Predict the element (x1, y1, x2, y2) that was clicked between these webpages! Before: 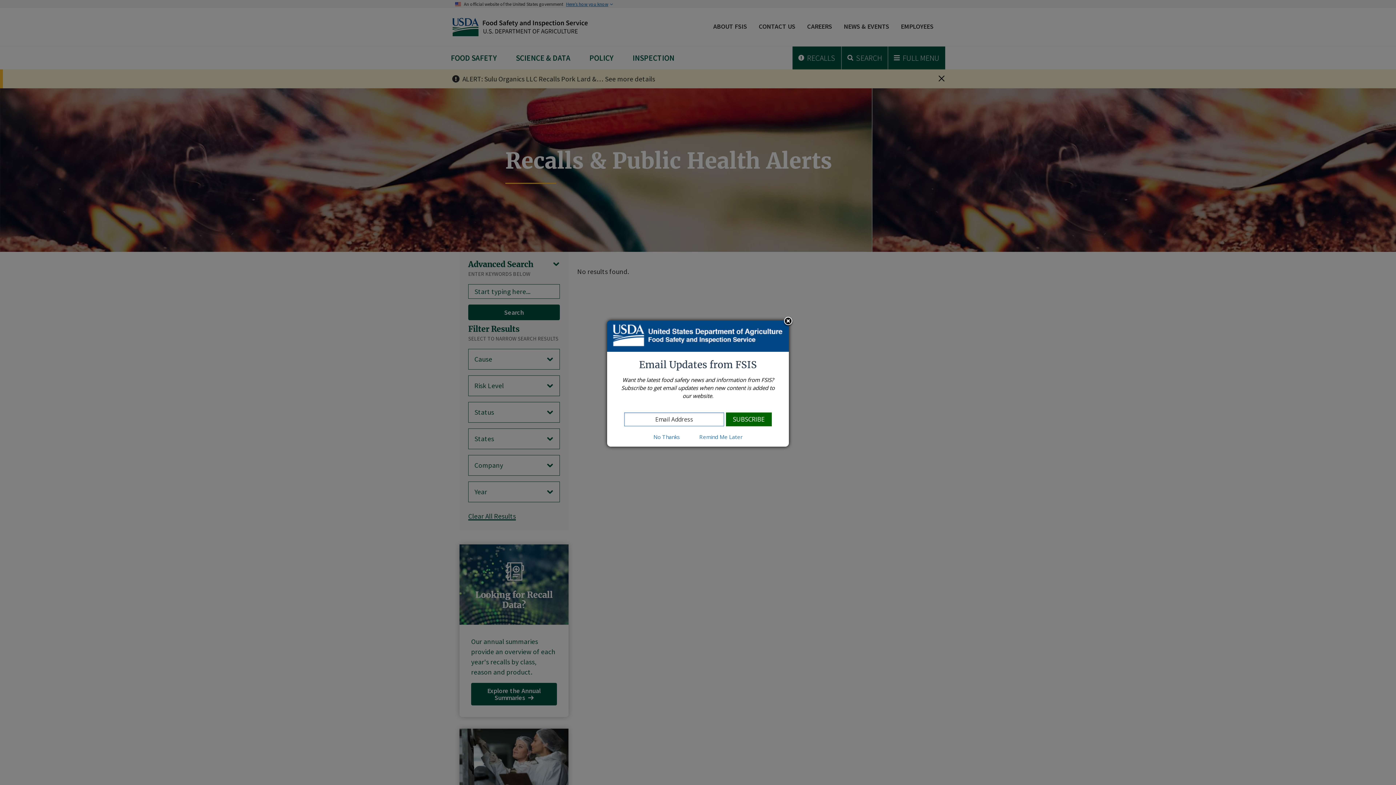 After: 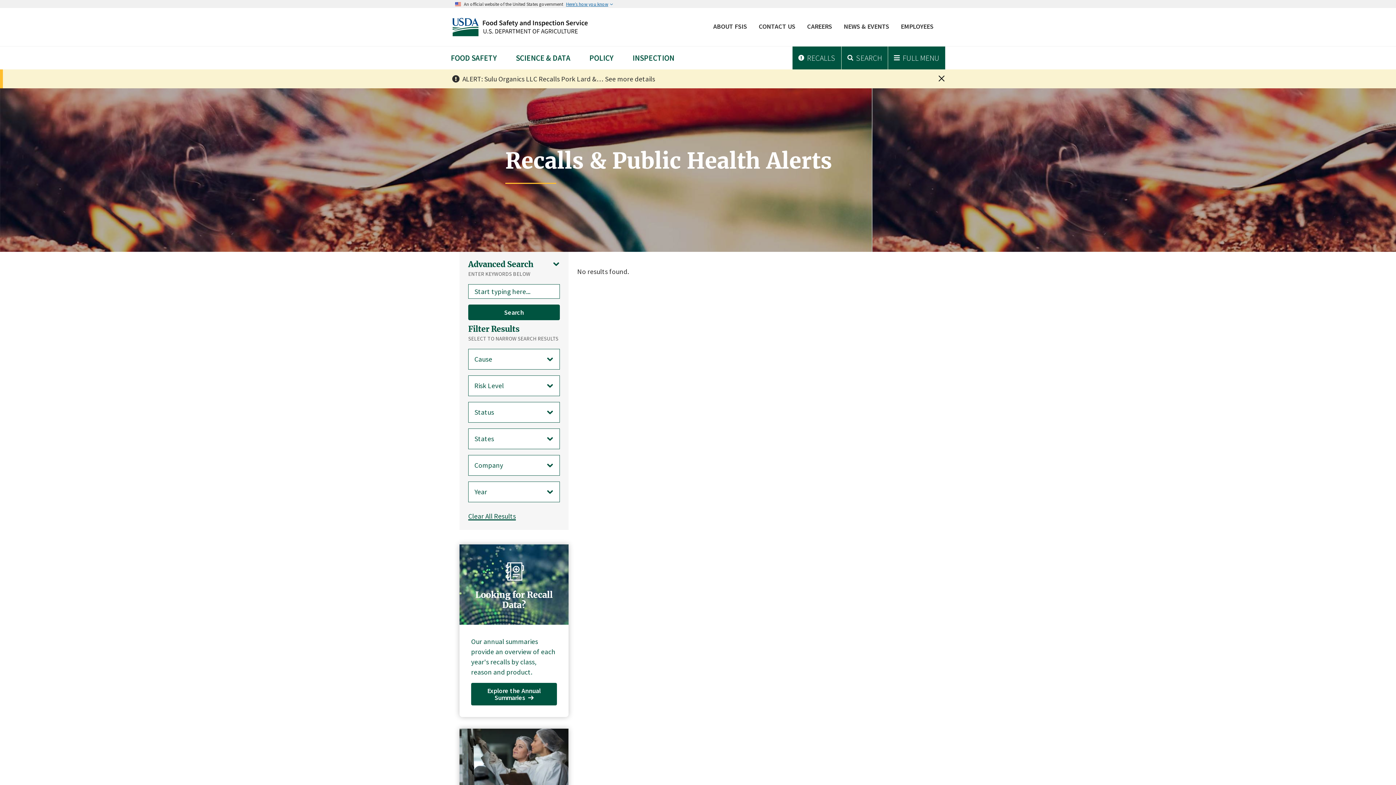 Action: bbox: (782, 316, 793, 327)